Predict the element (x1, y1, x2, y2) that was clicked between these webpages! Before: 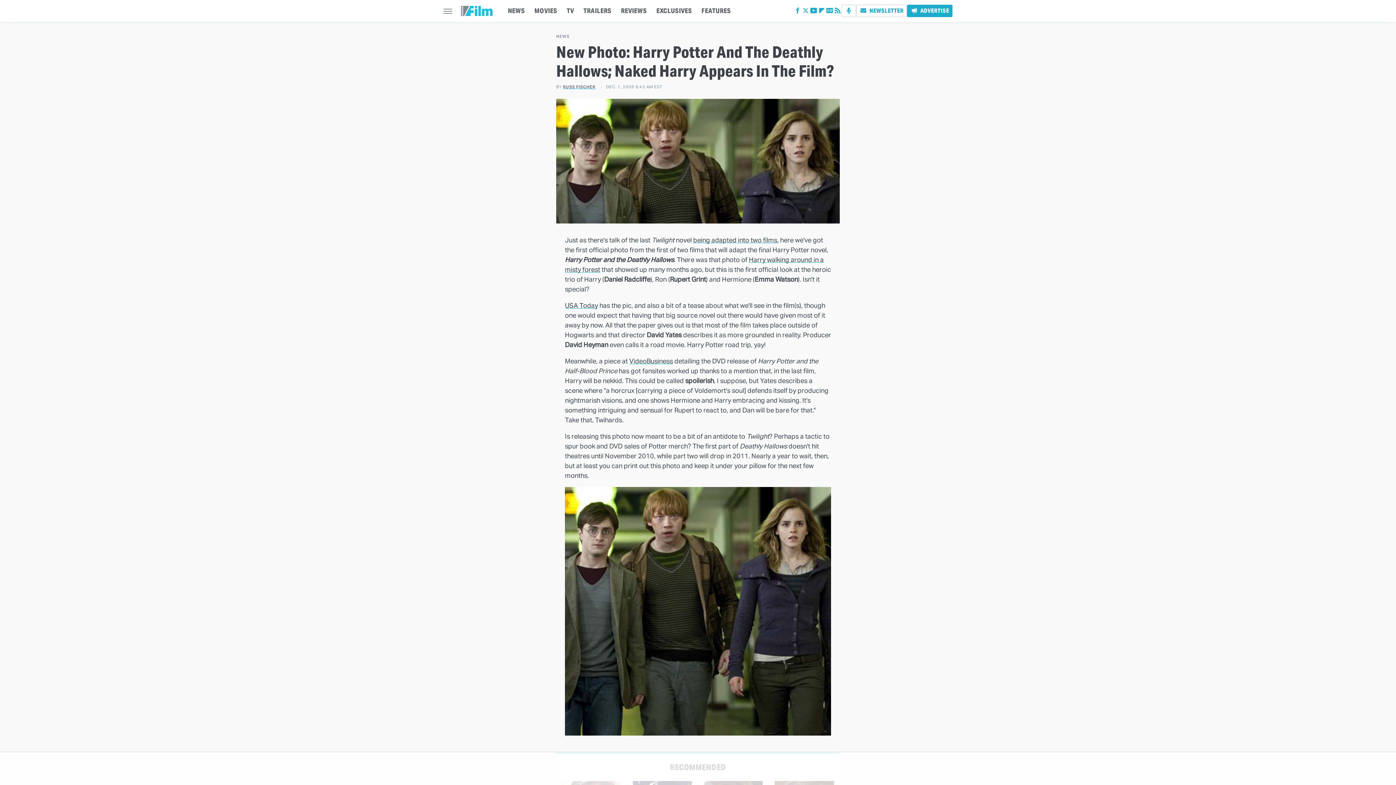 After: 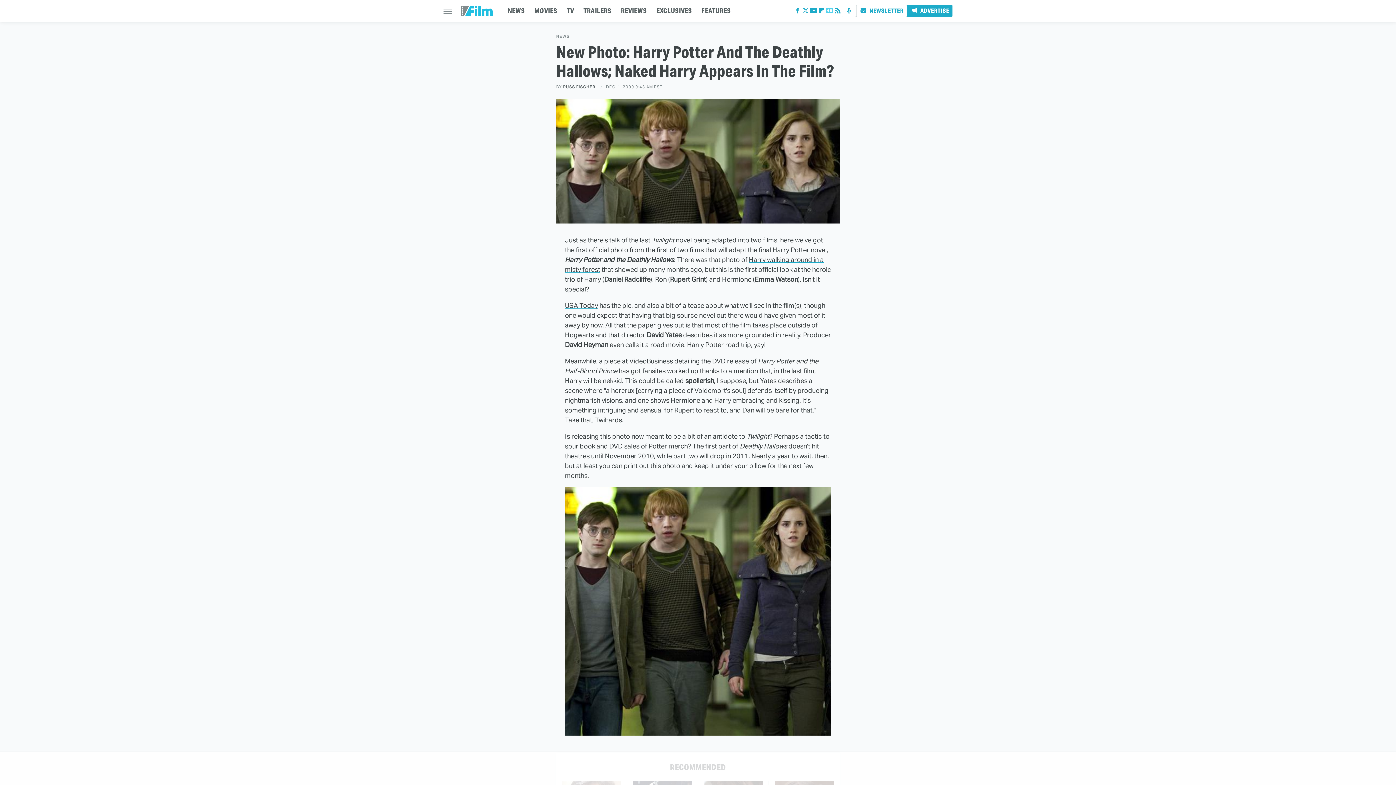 Action: bbox: (825, 9, 833, 14) label: Google